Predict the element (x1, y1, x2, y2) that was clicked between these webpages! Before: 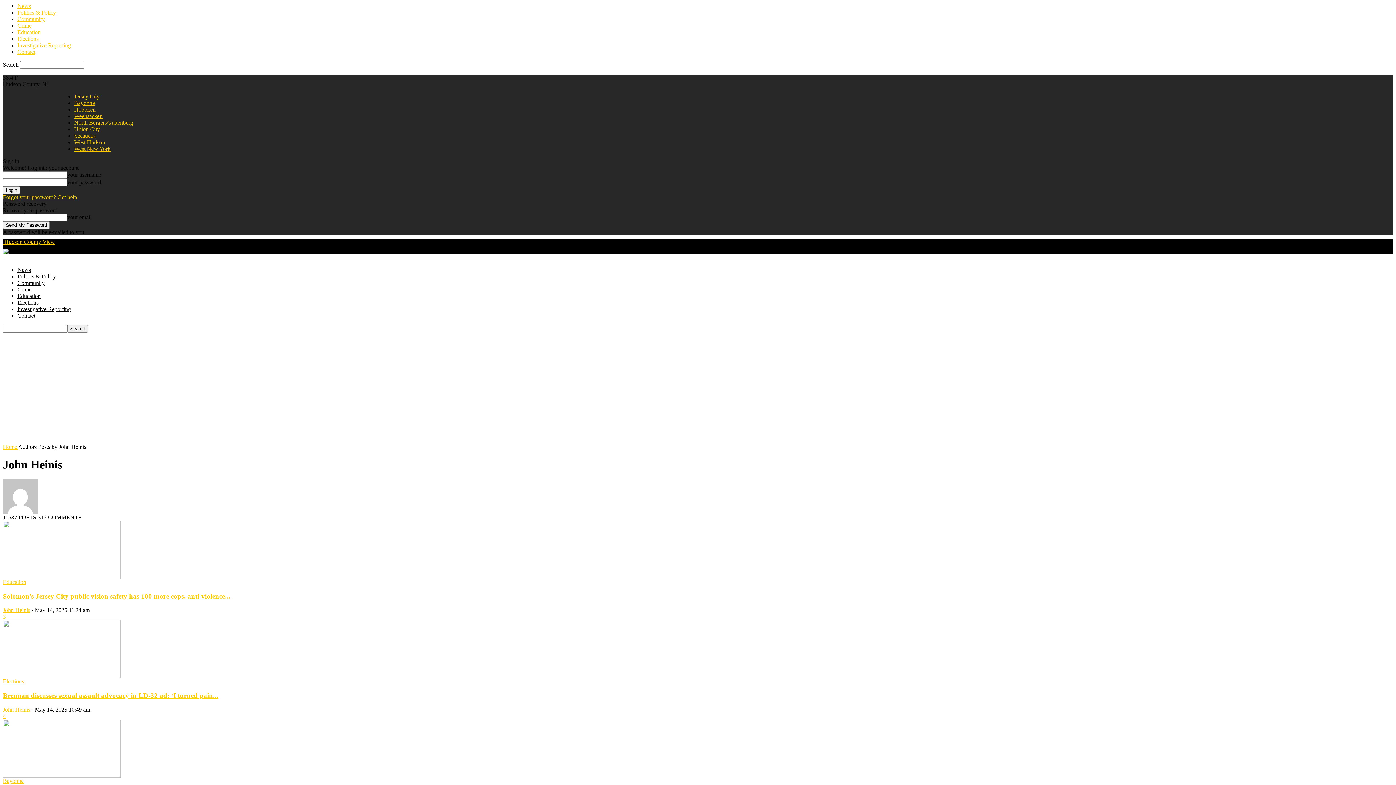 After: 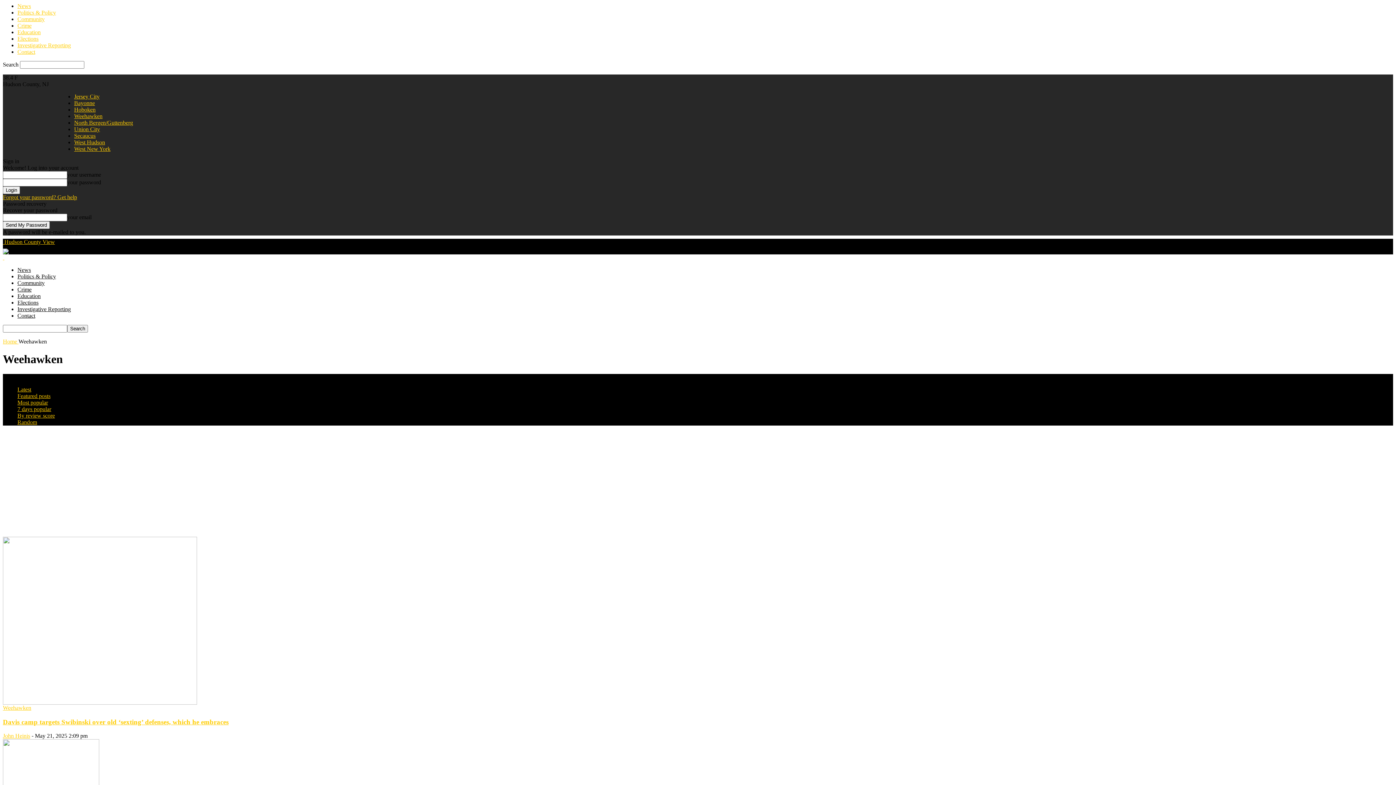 Action: bbox: (74, 113, 102, 119) label: Weehawken